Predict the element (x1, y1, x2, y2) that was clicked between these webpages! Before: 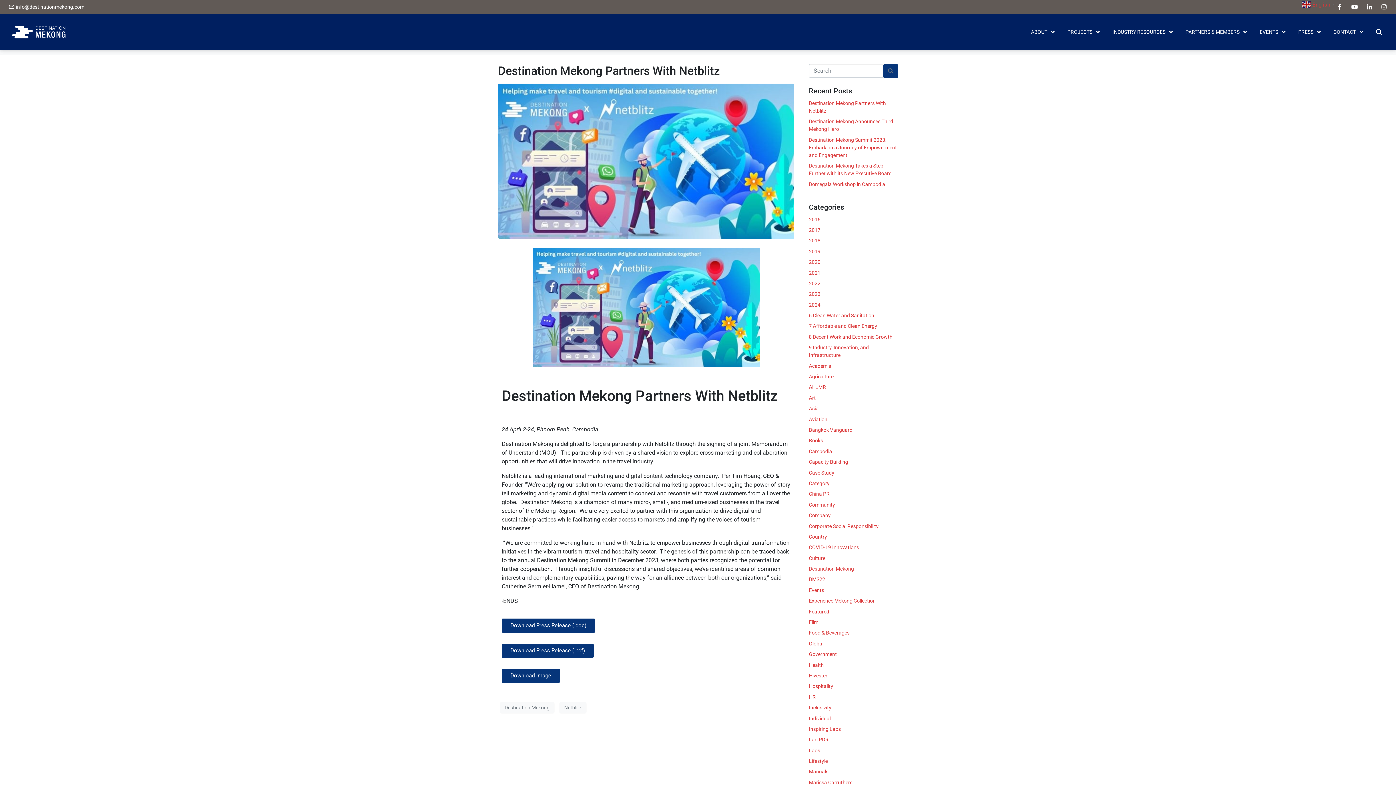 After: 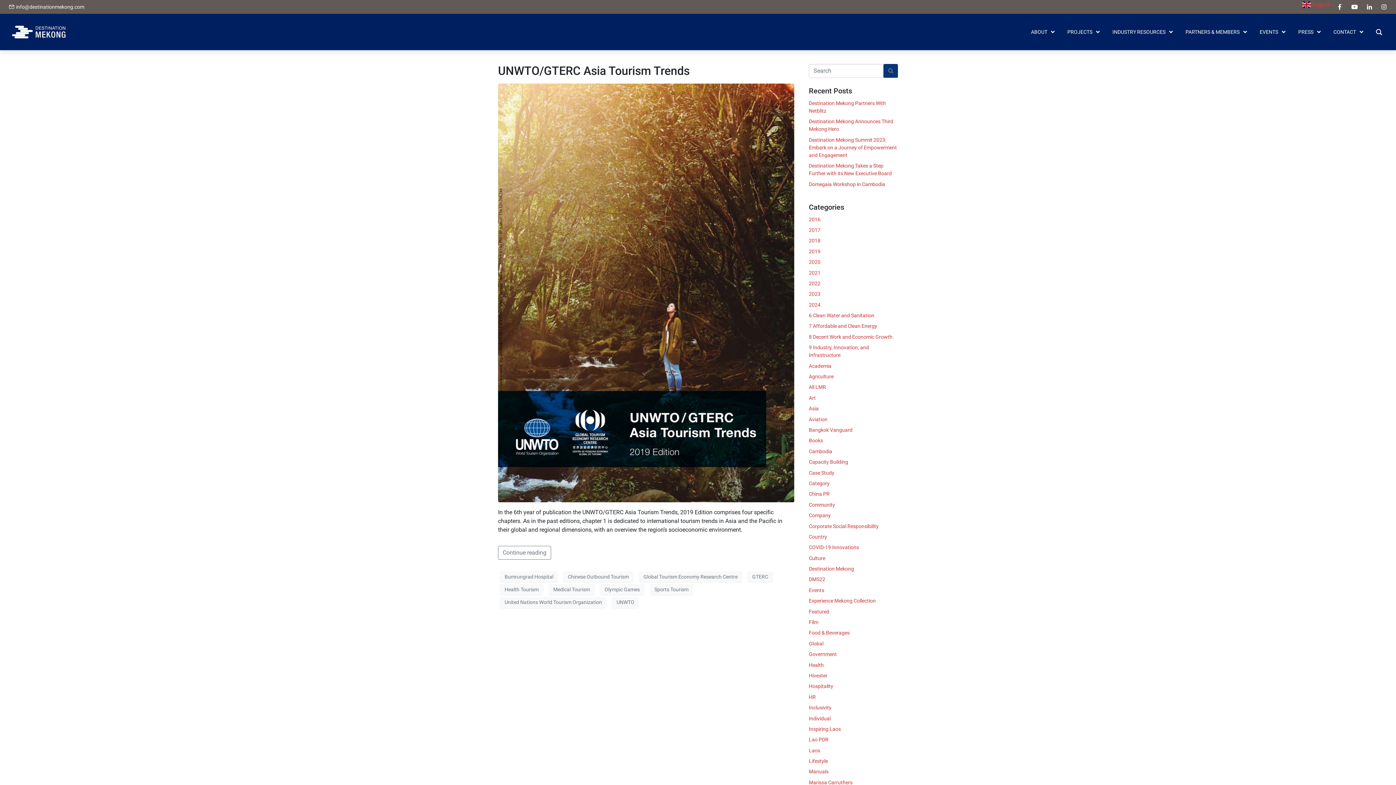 Action: label: Asia bbox: (809, 405, 818, 411)